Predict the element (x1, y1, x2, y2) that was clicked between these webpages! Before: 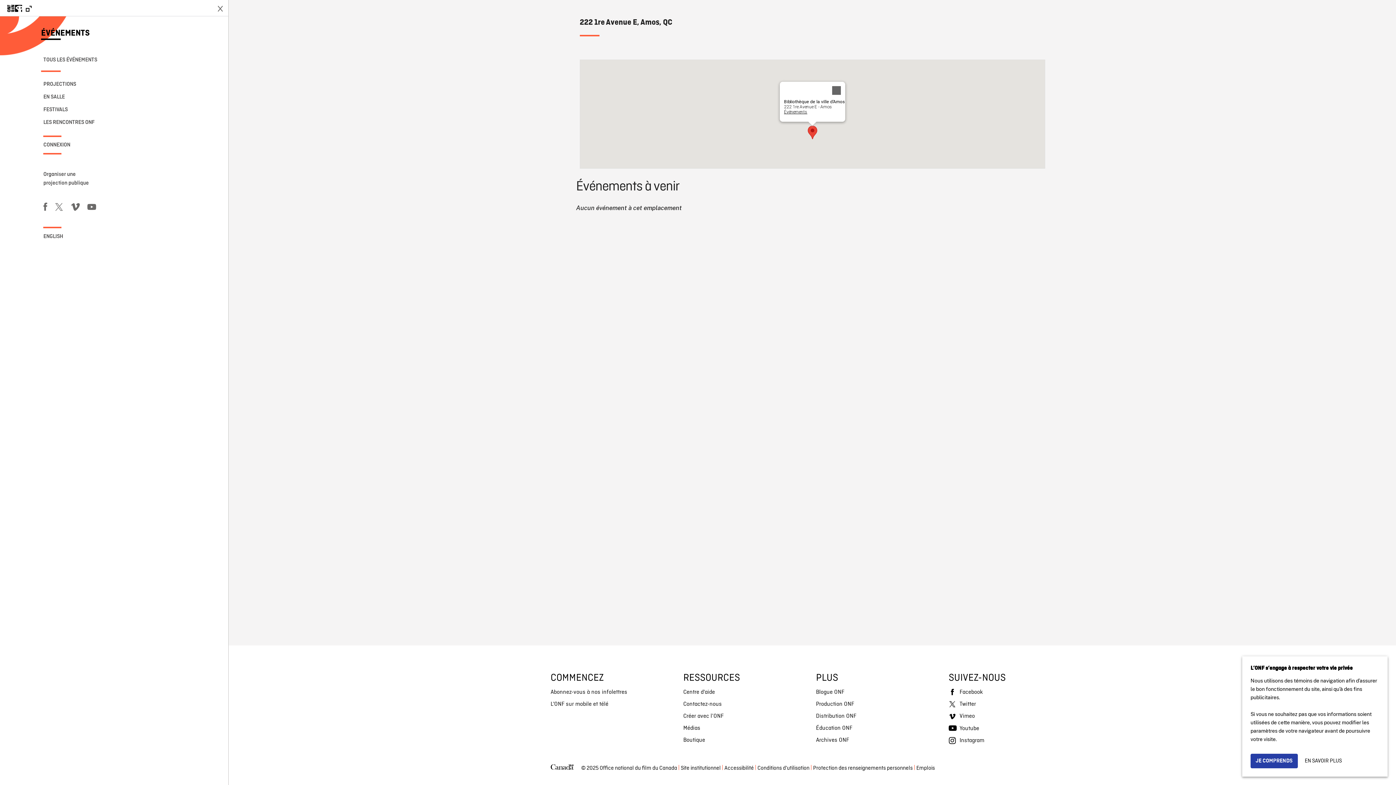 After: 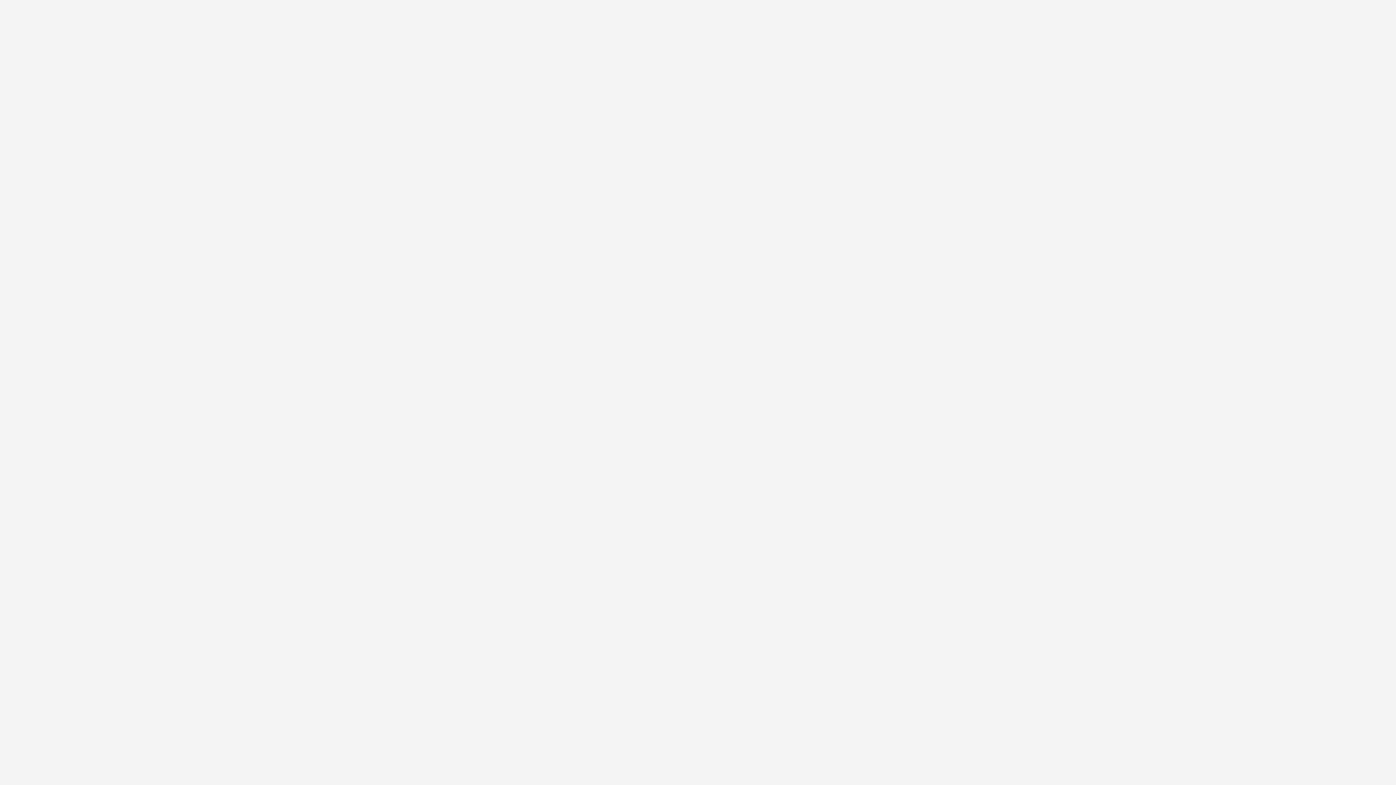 Action: bbox: (550, 698, 676, 710) label: L'ONF sur mobile et télé